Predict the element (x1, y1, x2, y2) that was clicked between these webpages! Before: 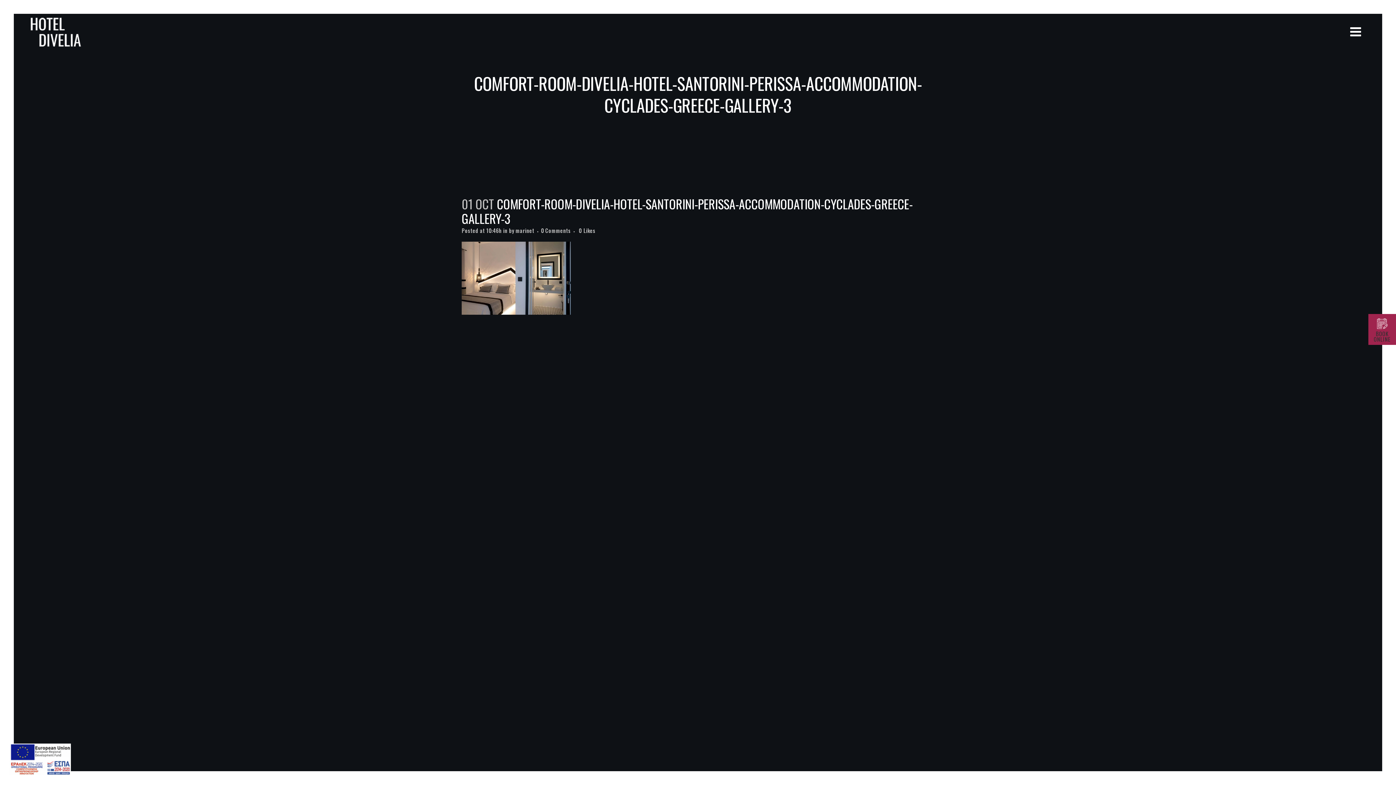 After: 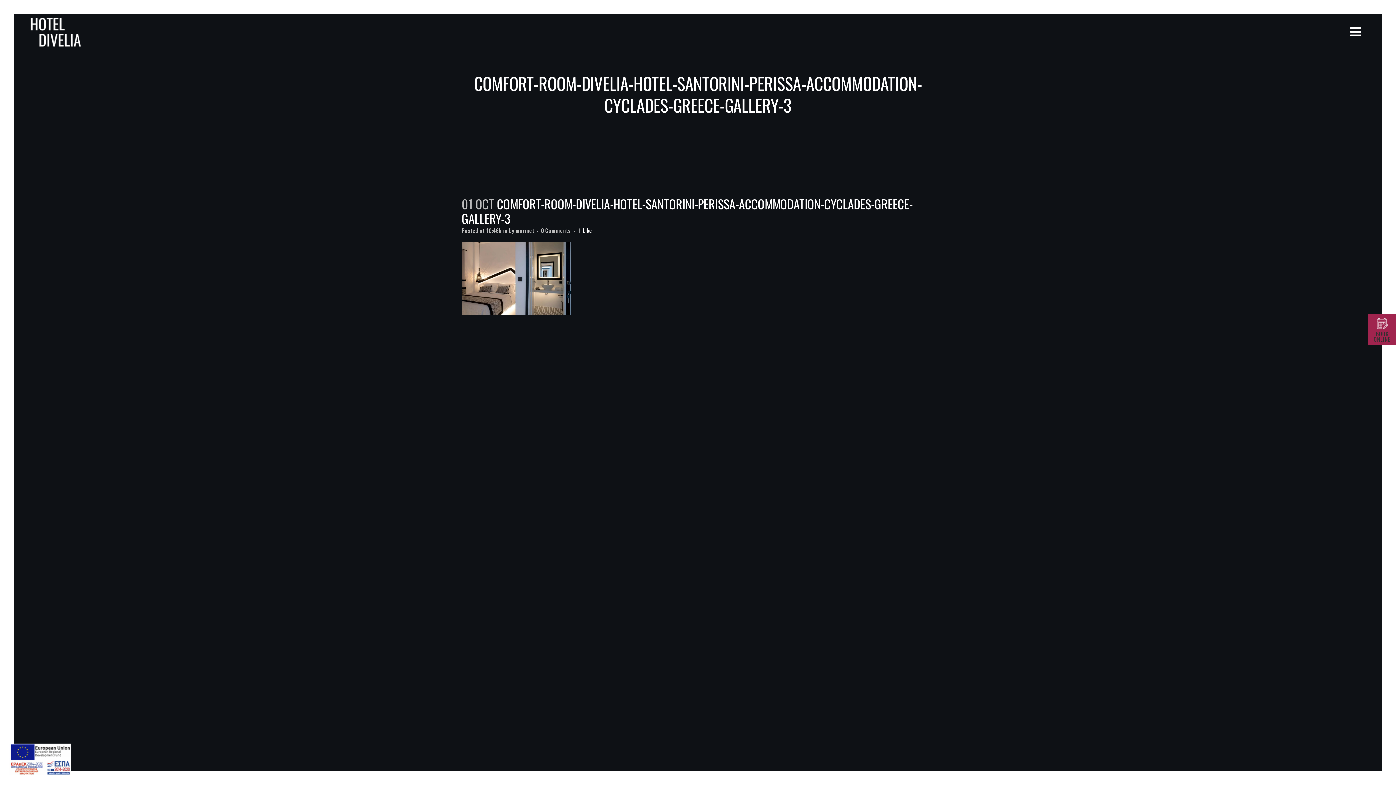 Action: label: 0Likes bbox: (578, 228, 595, 233)